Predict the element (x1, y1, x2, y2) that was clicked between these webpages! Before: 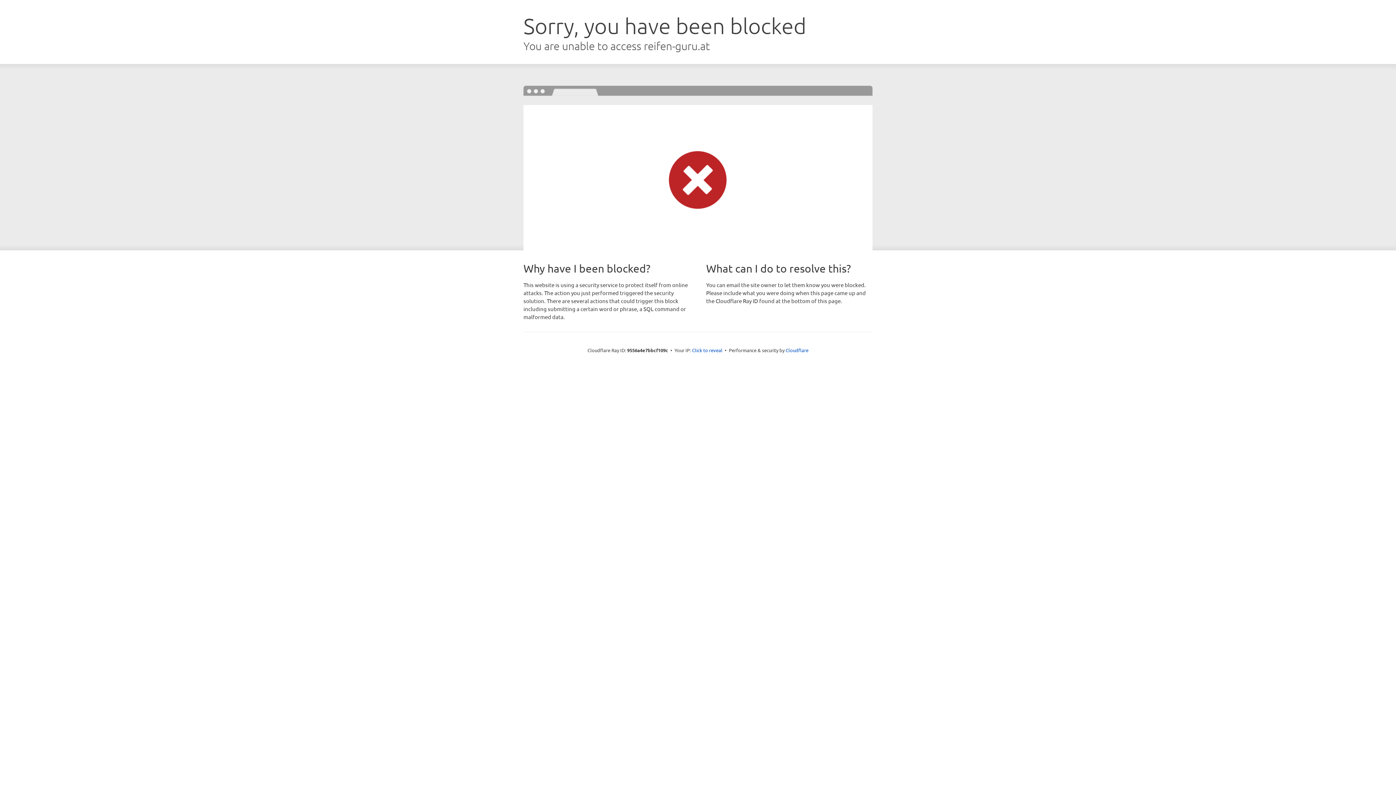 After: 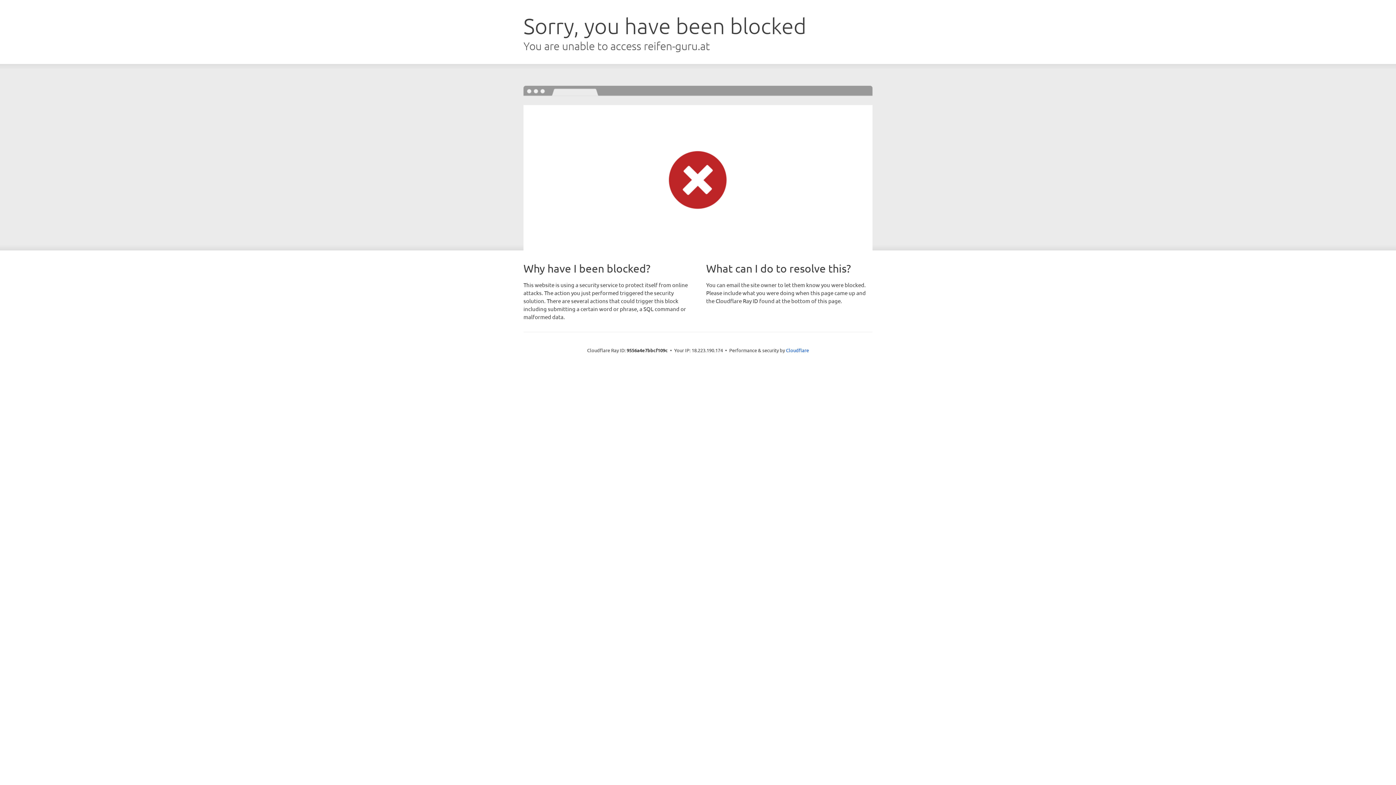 Action: bbox: (692, 346, 722, 353) label: Click to reveal